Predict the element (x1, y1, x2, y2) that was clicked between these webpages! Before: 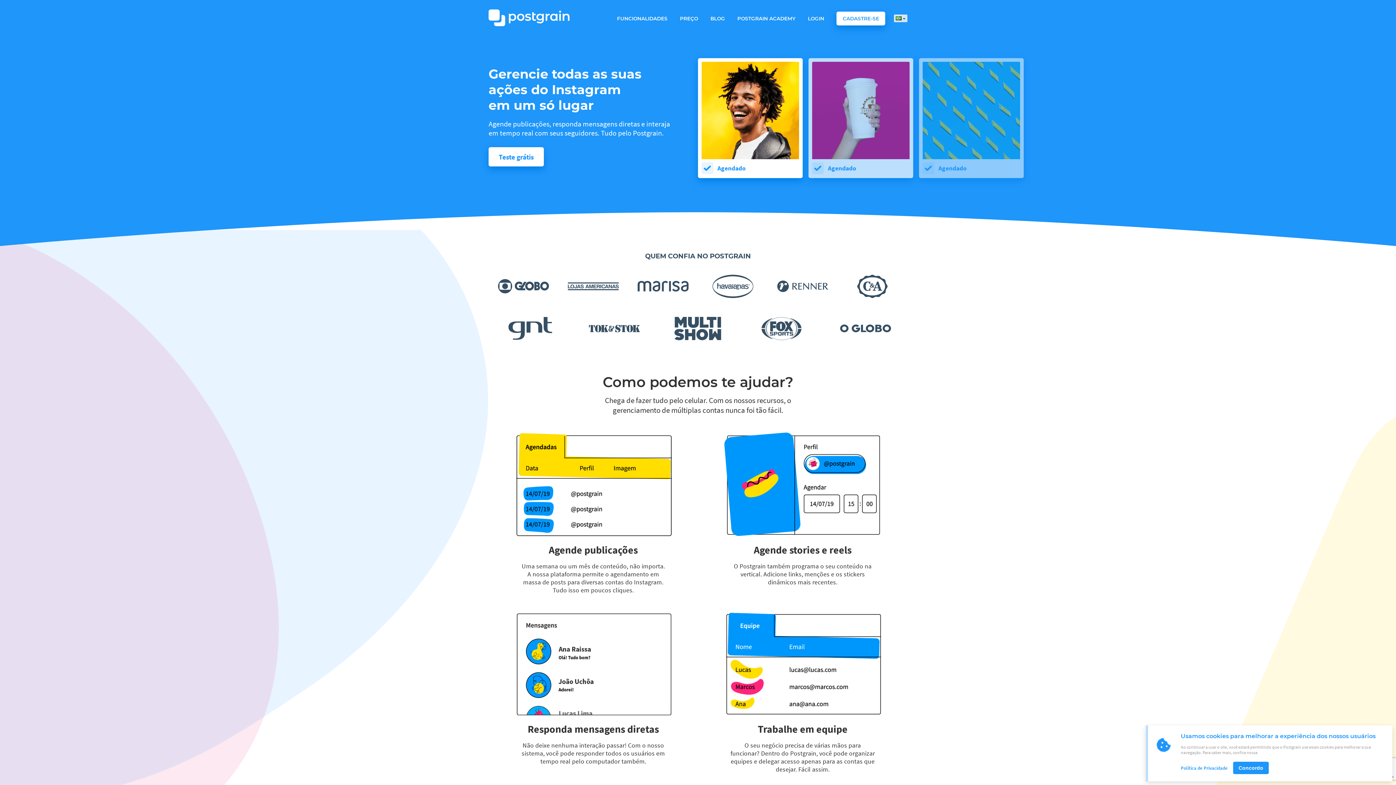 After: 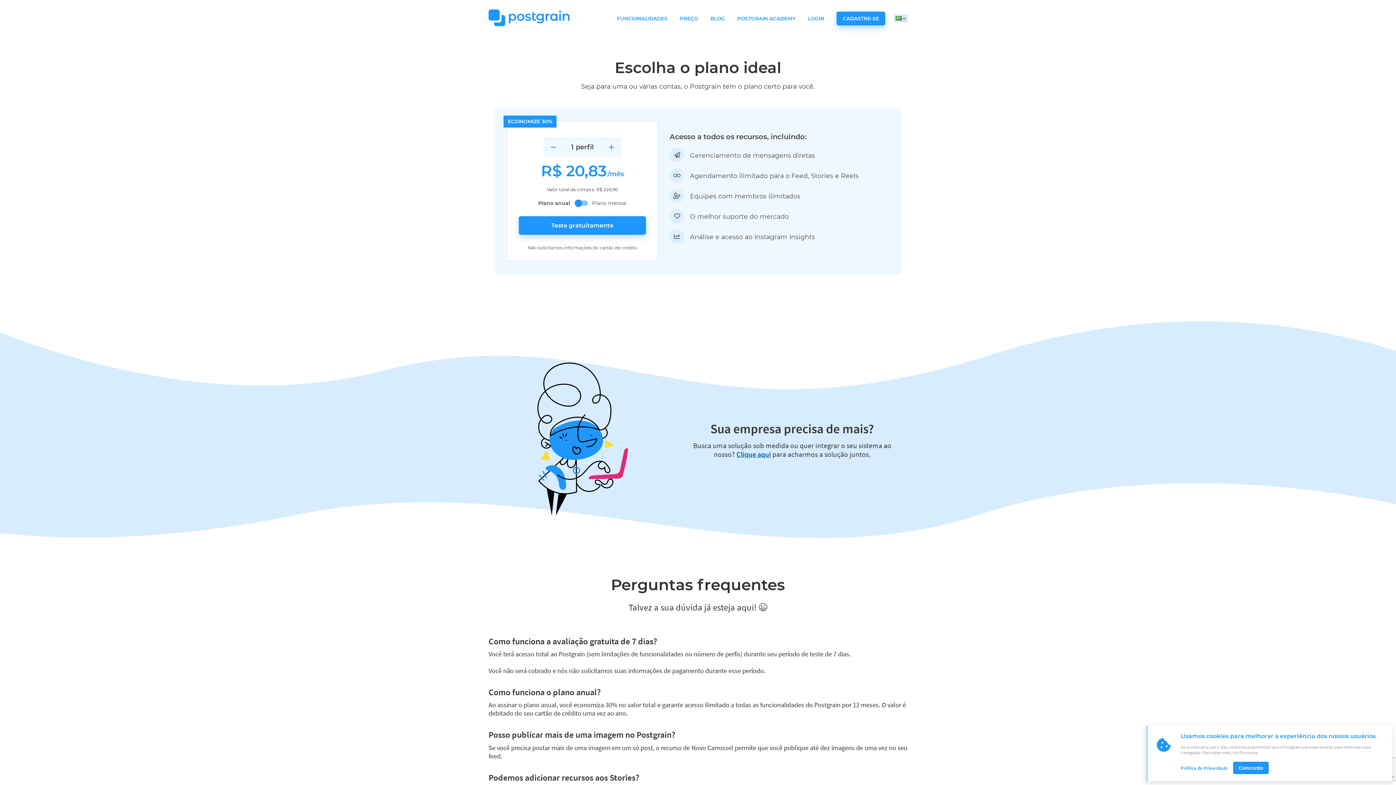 Action: bbox: (680, 15, 698, 21) label: PREÇO